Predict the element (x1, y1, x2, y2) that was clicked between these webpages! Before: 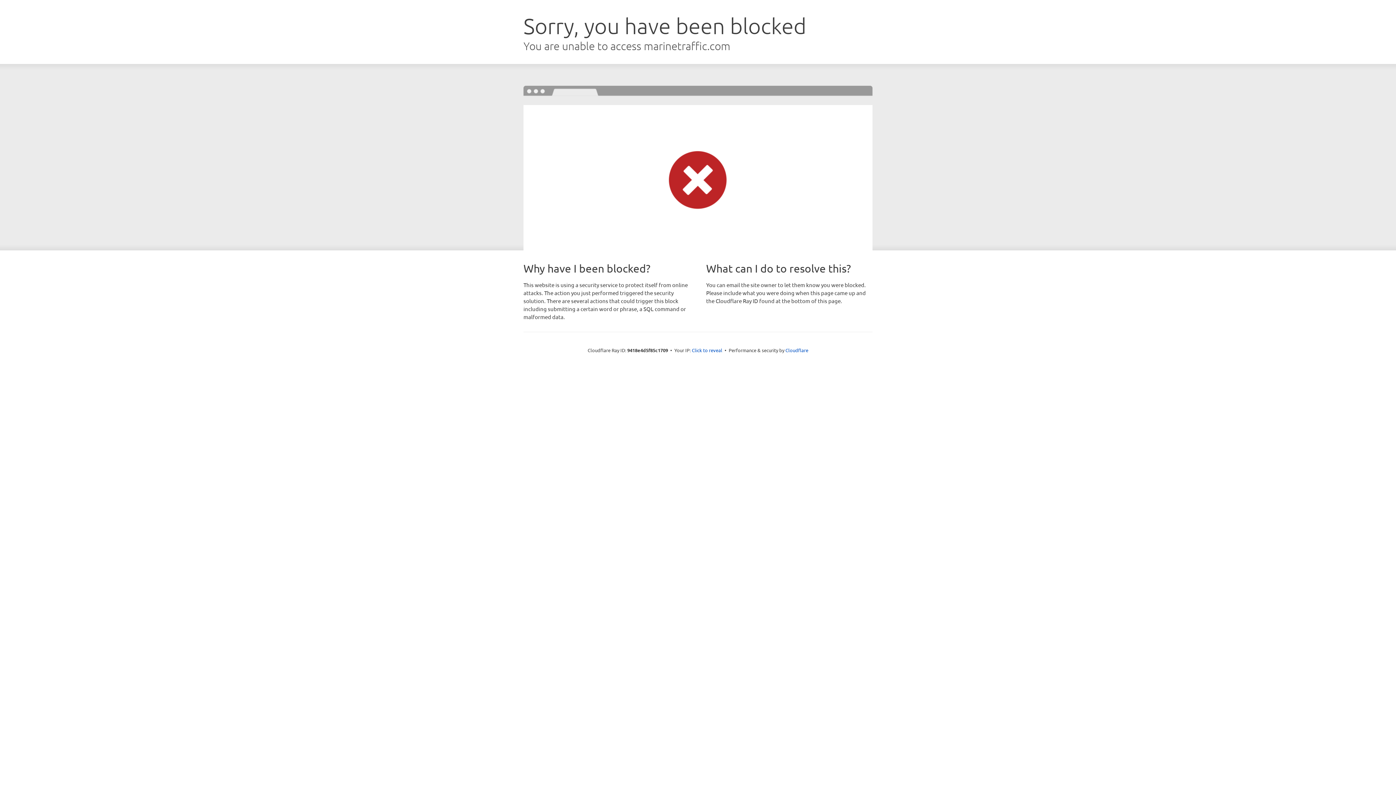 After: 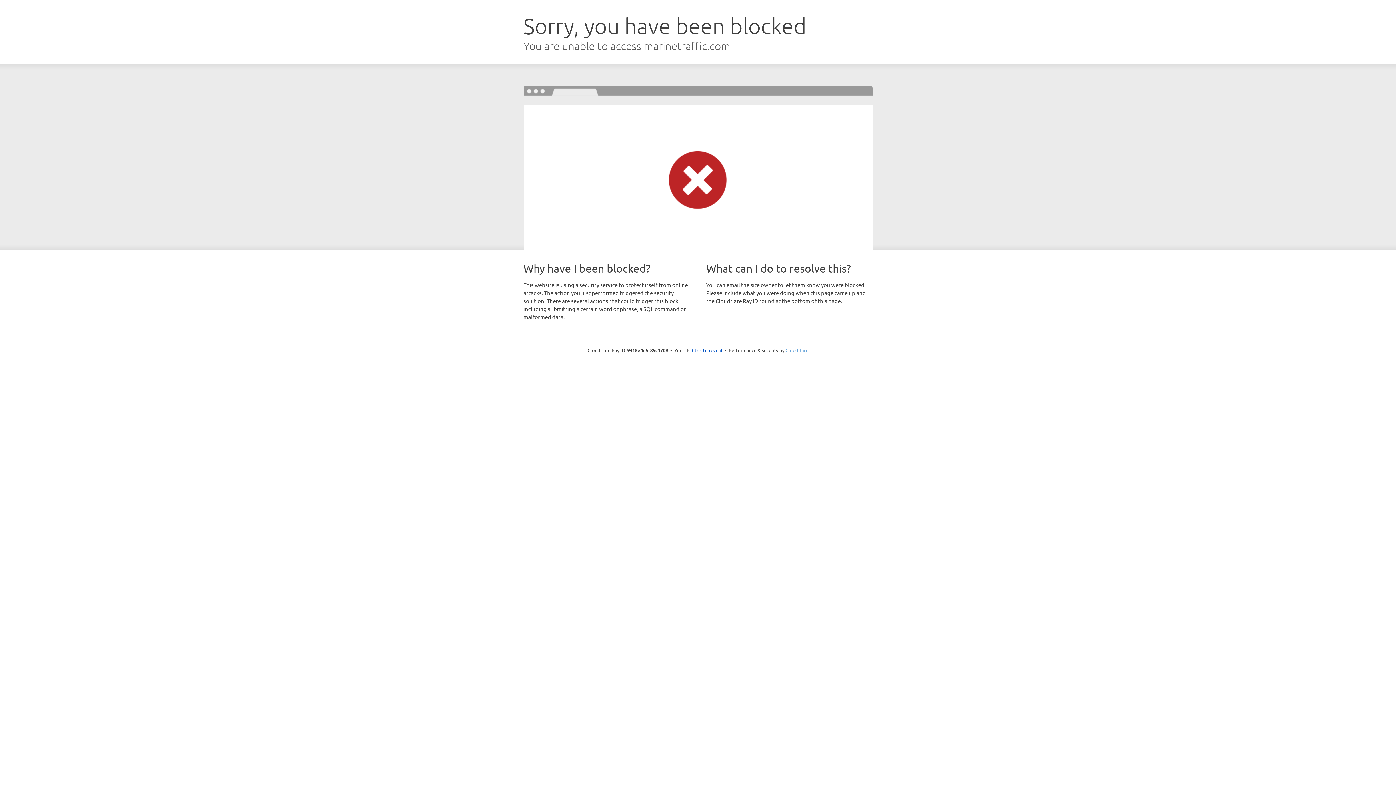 Action: bbox: (785, 347, 808, 353) label: Cloudflare